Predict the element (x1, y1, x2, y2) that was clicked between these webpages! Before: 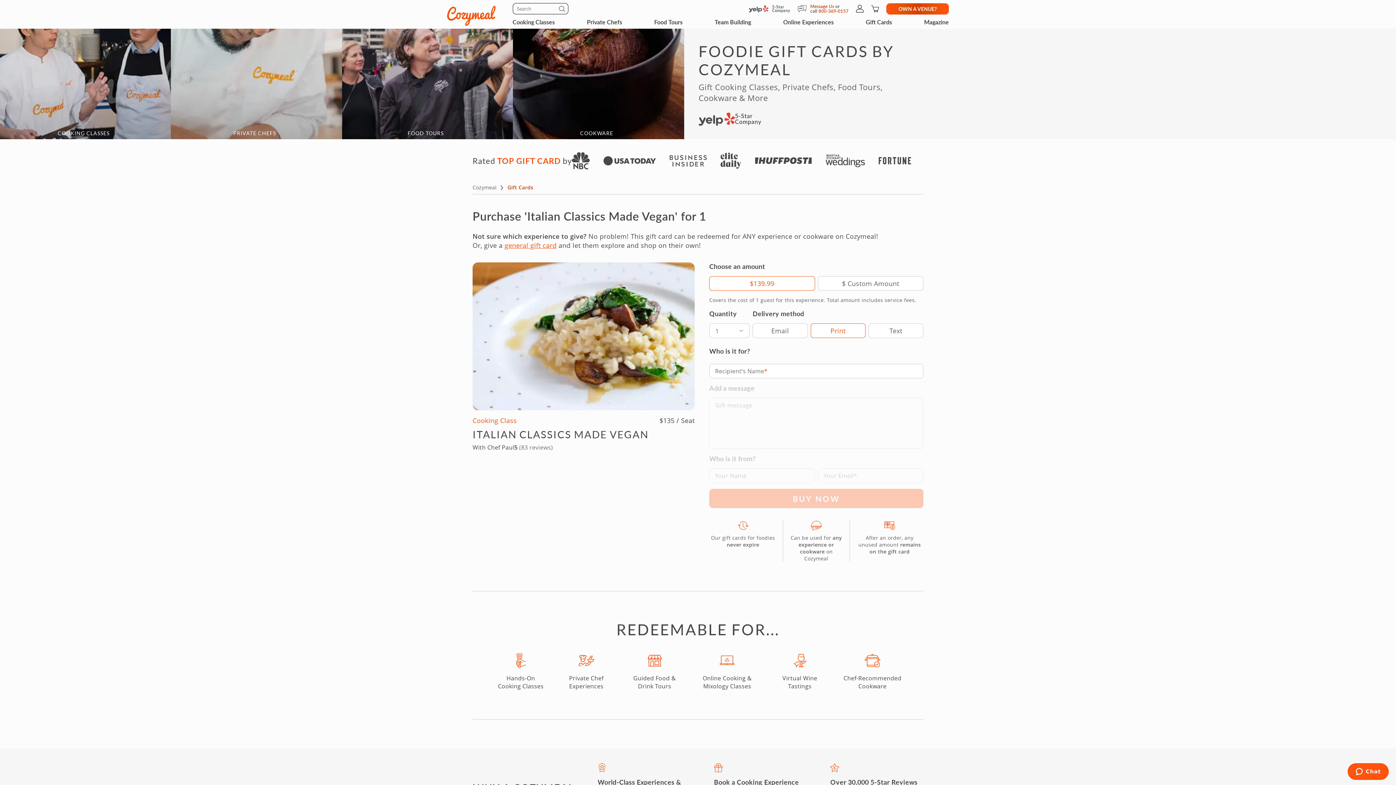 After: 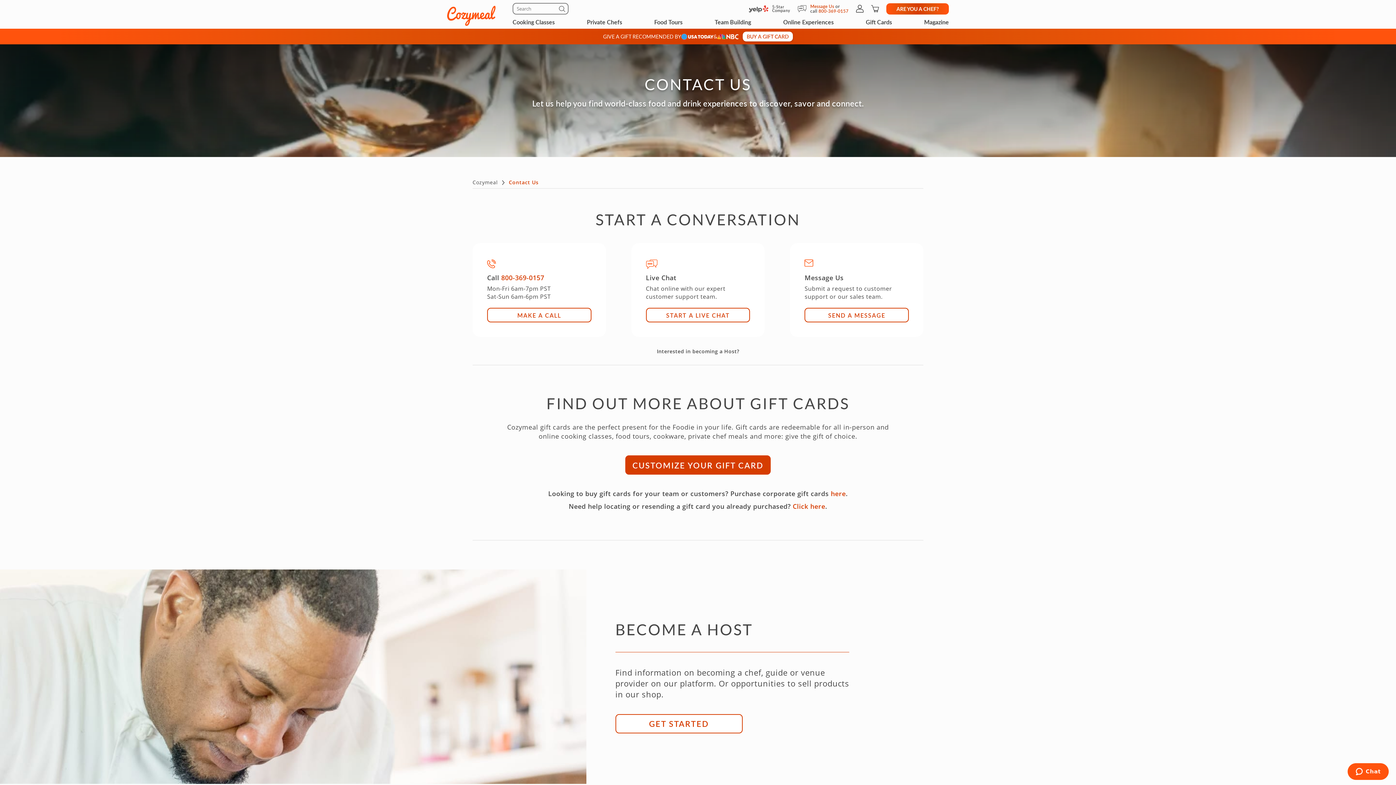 Action: bbox: (797, 5, 810, 12) label: Message Us